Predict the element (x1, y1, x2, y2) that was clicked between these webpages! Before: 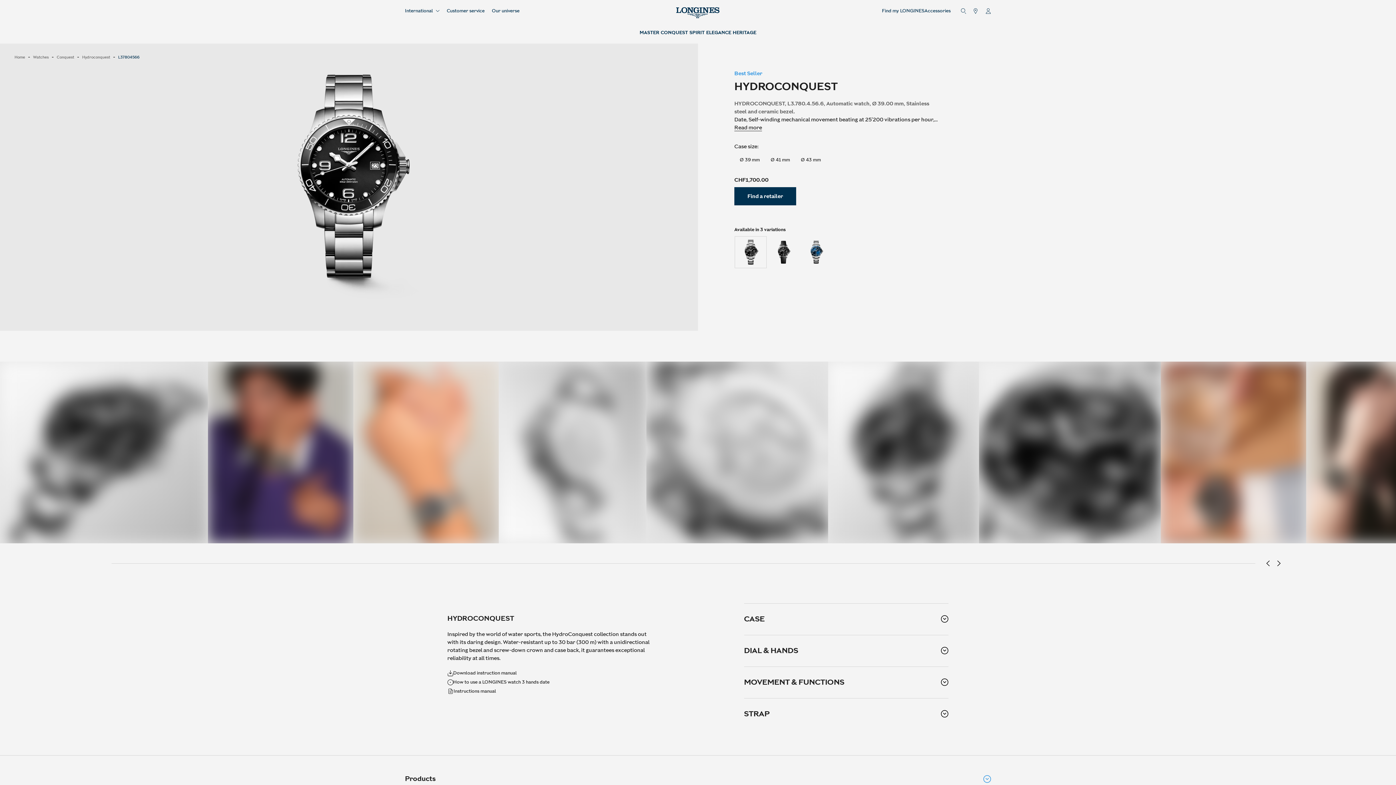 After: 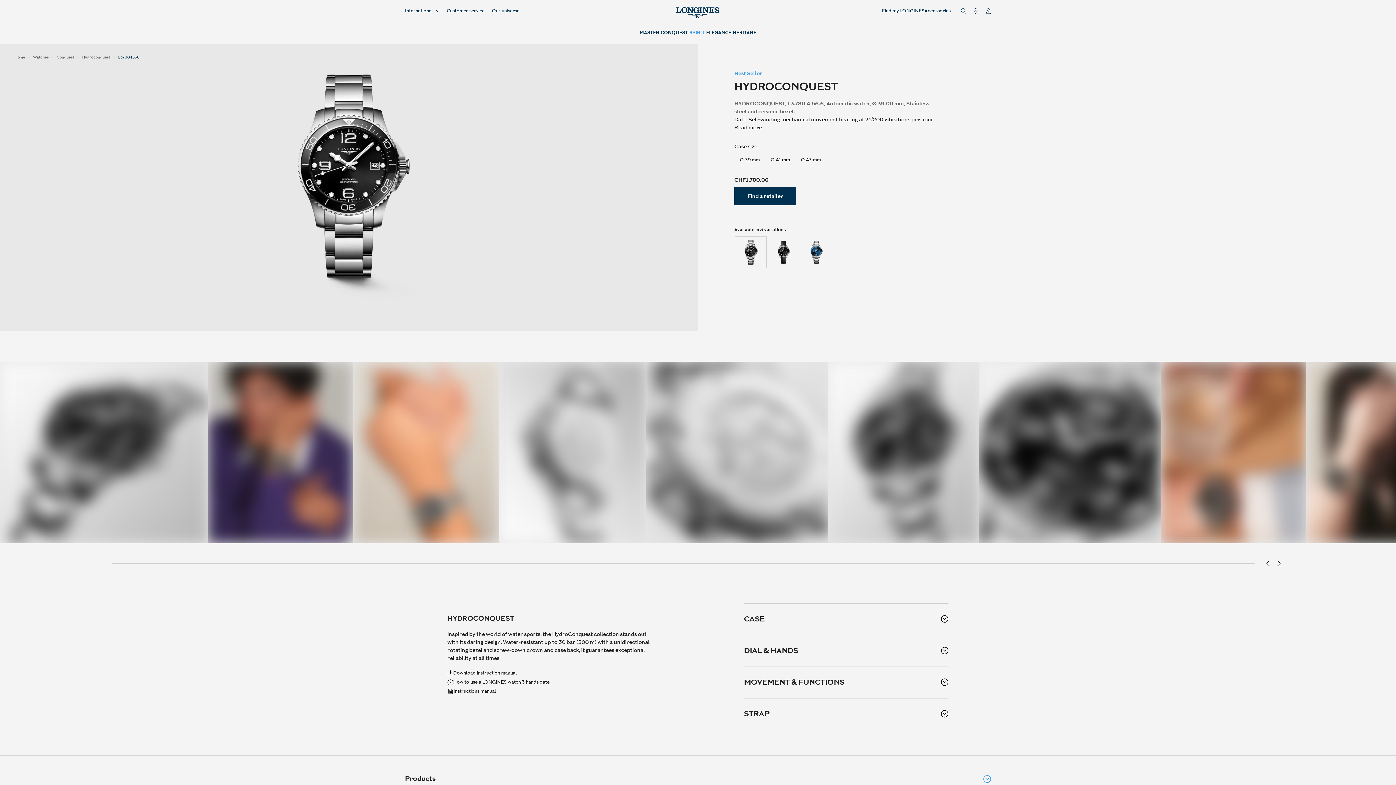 Action: label: SPIRIT bbox: (688, 28, 705, 36)